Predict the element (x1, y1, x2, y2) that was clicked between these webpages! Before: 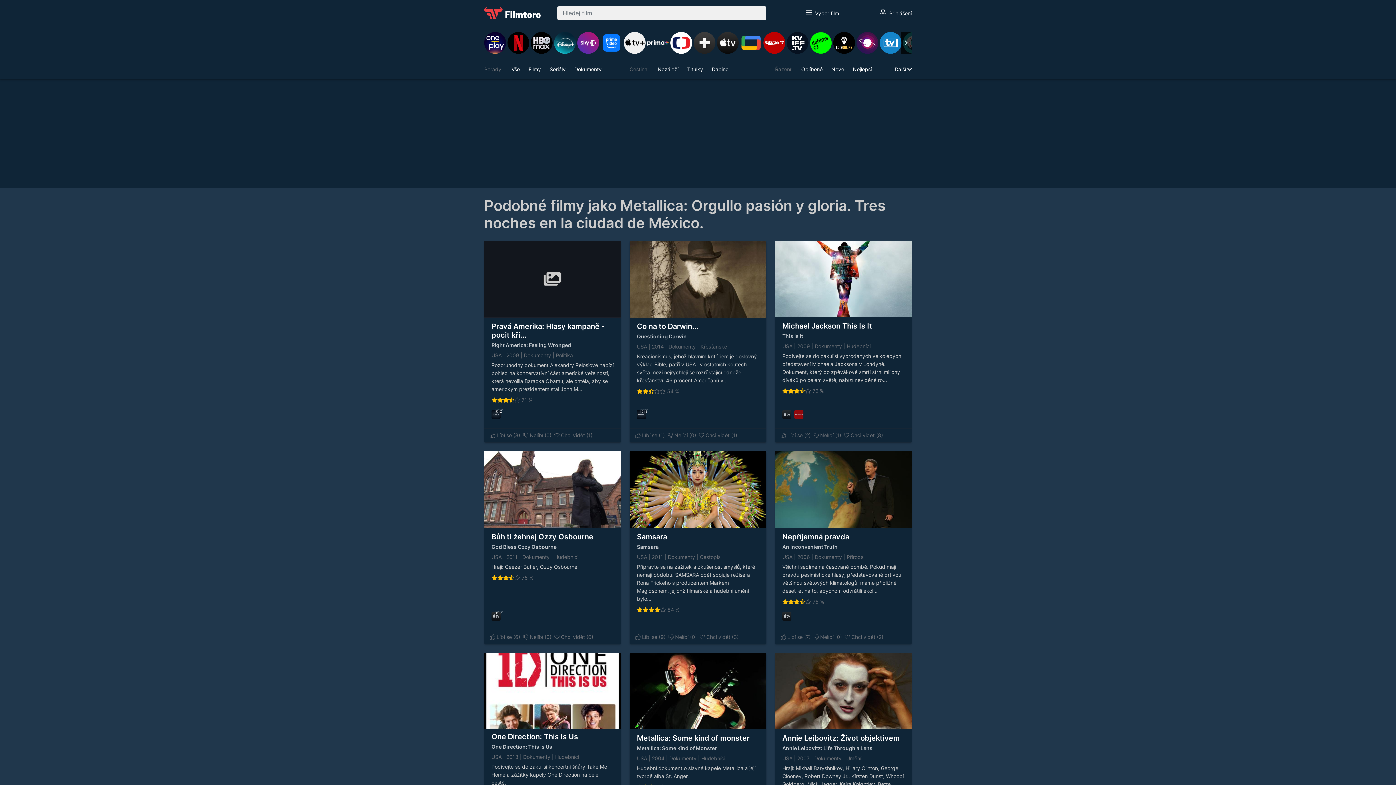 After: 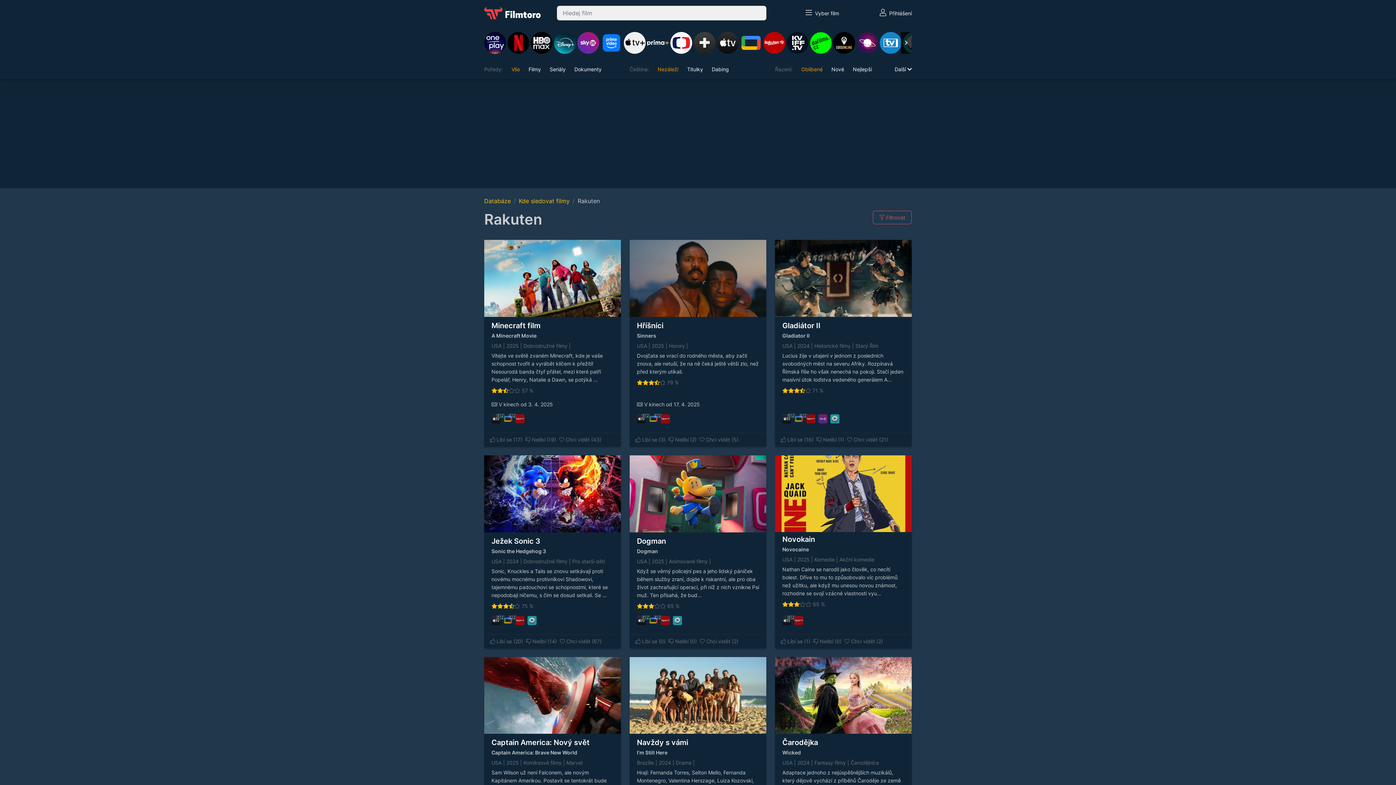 Action: bbox: (763, 39, 785, 45)